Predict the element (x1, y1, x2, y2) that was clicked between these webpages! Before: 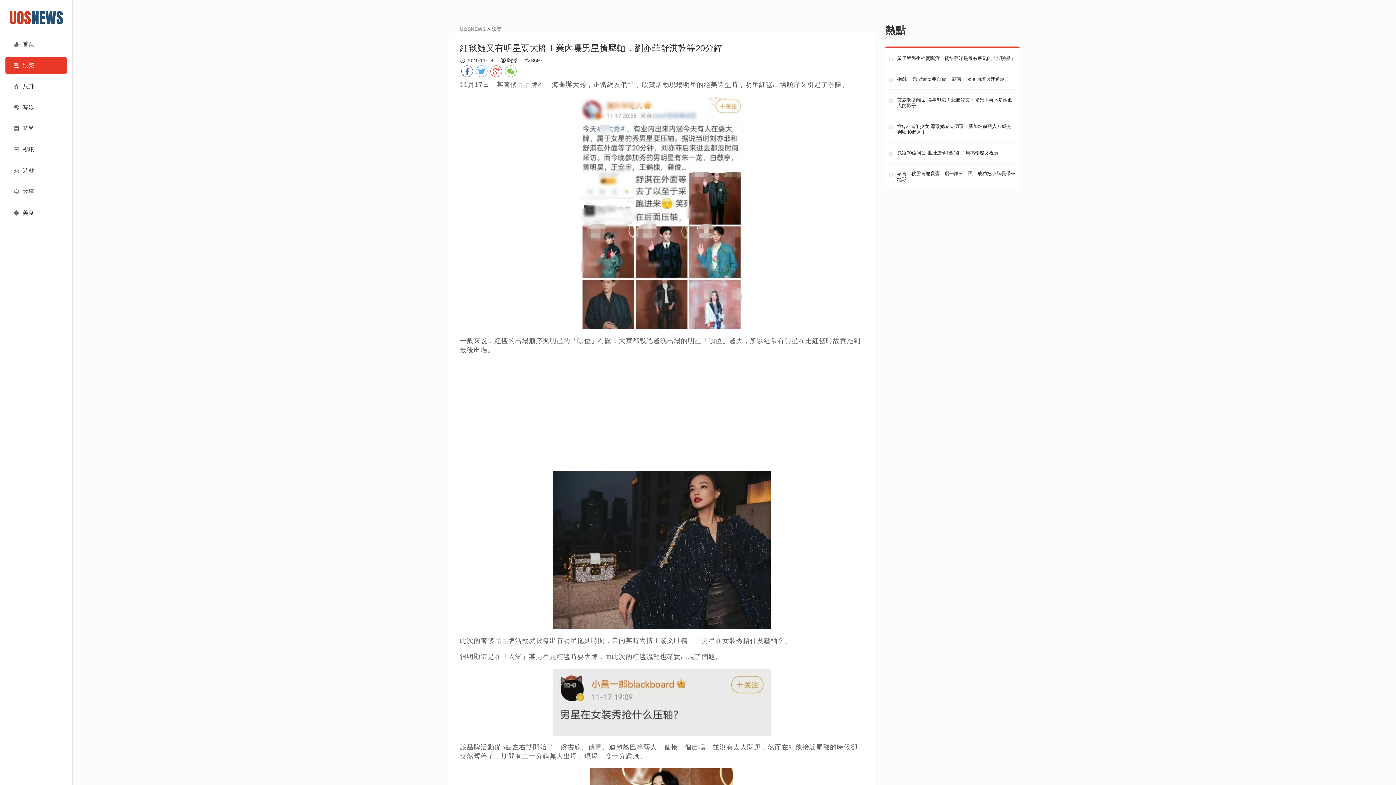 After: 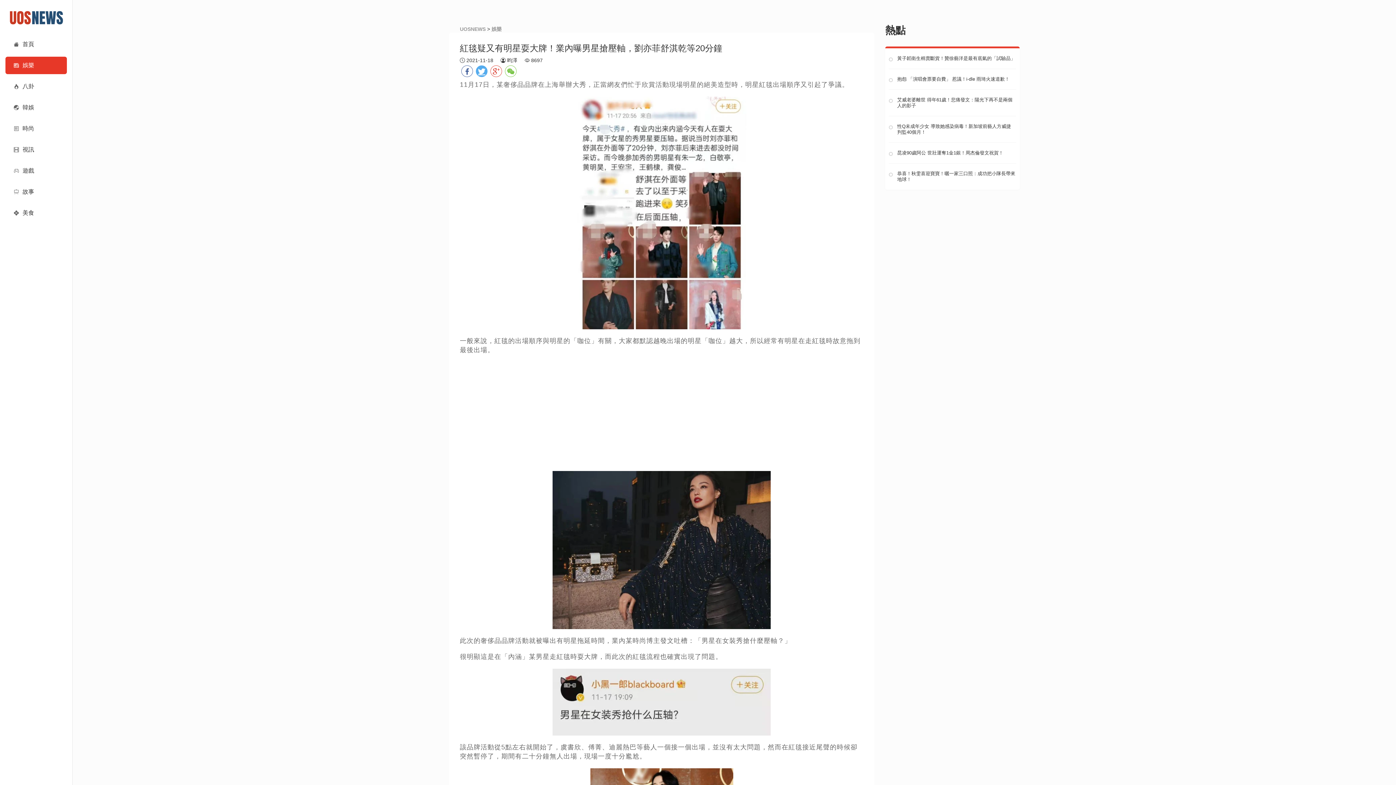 Action: bbox: (476, 65, 487, 77)